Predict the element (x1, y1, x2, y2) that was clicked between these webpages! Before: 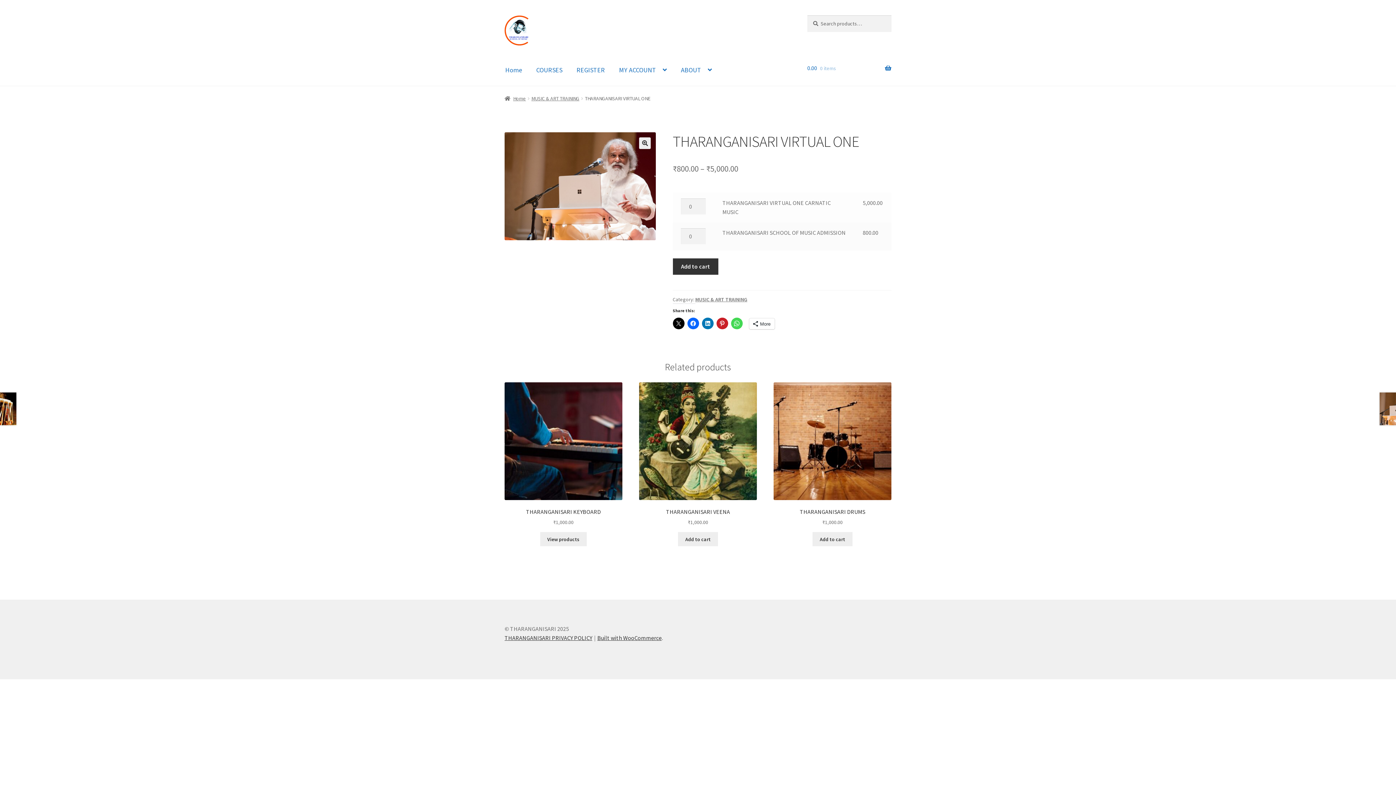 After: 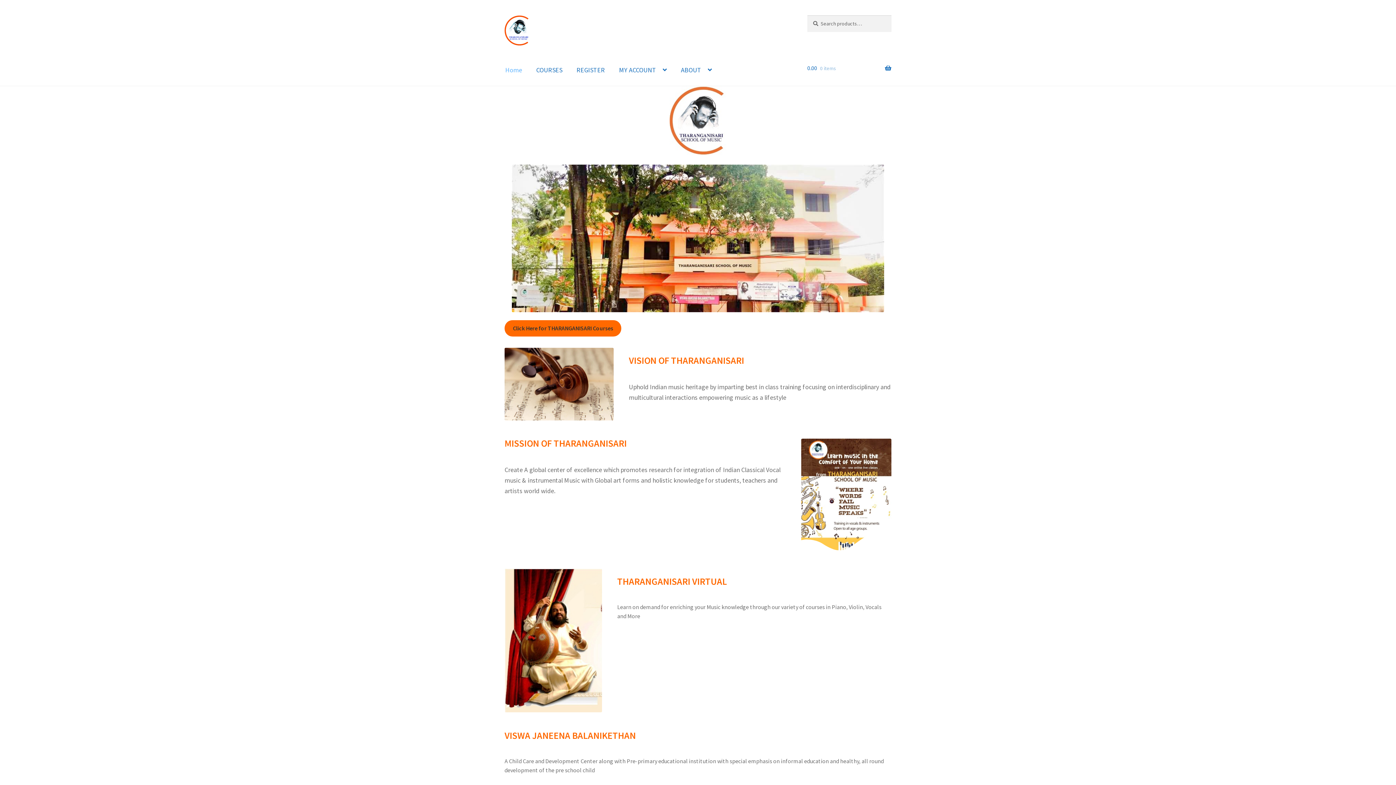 Action: bbox: (504, 15, 588, 45)